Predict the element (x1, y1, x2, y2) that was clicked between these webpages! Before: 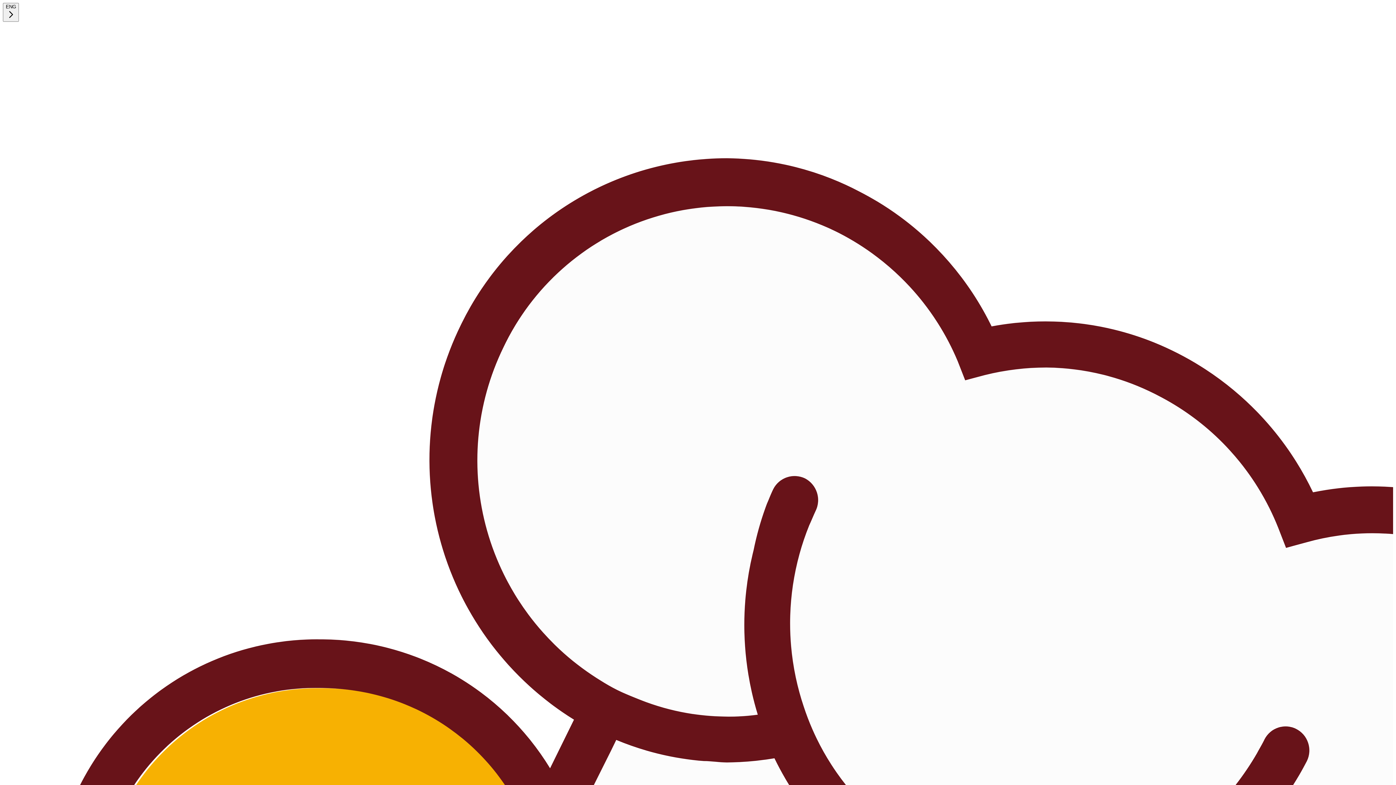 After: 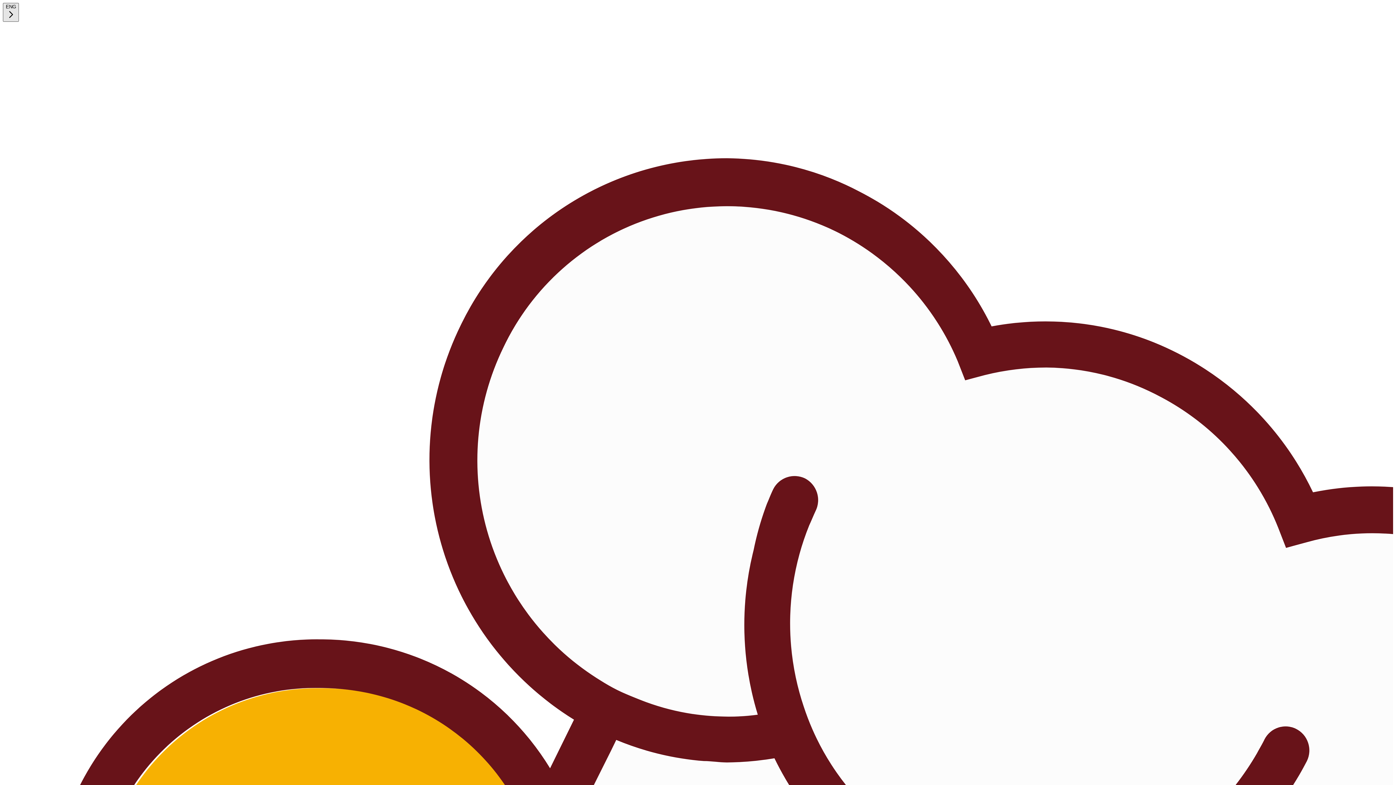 Action: bbox: (2, 2, 18, 21) label: ENG